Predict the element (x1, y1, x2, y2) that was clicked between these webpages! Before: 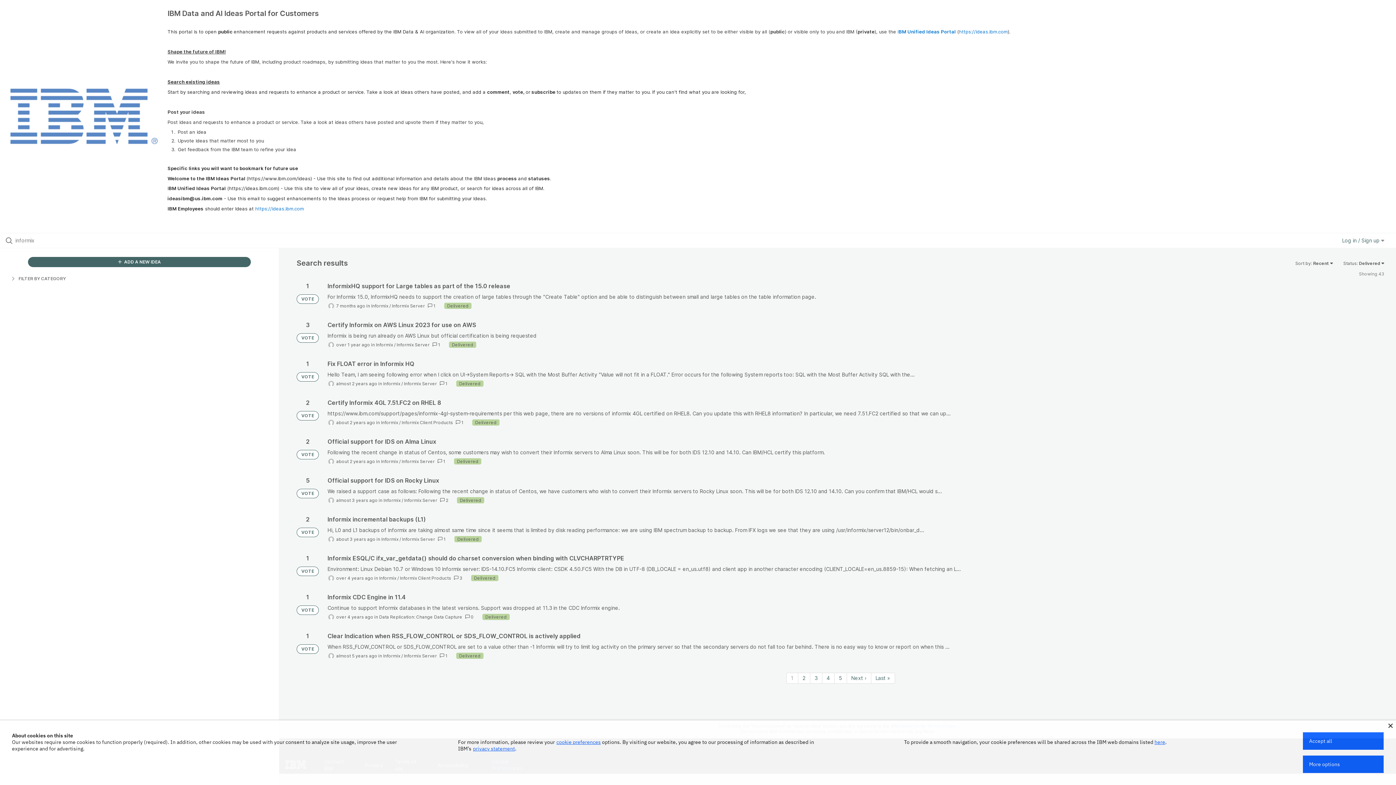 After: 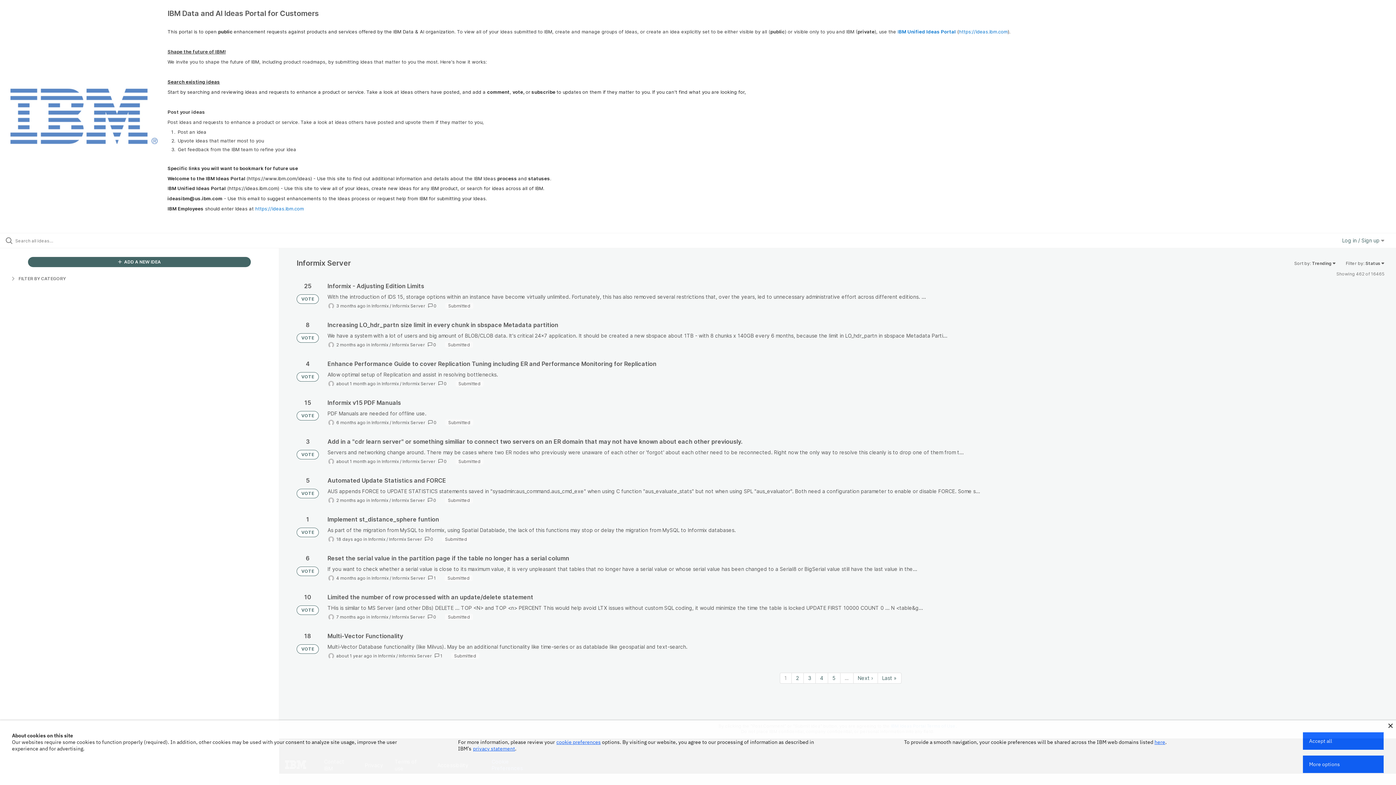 Action: bbox: (401, 459, 434, 464) label: Informix Server